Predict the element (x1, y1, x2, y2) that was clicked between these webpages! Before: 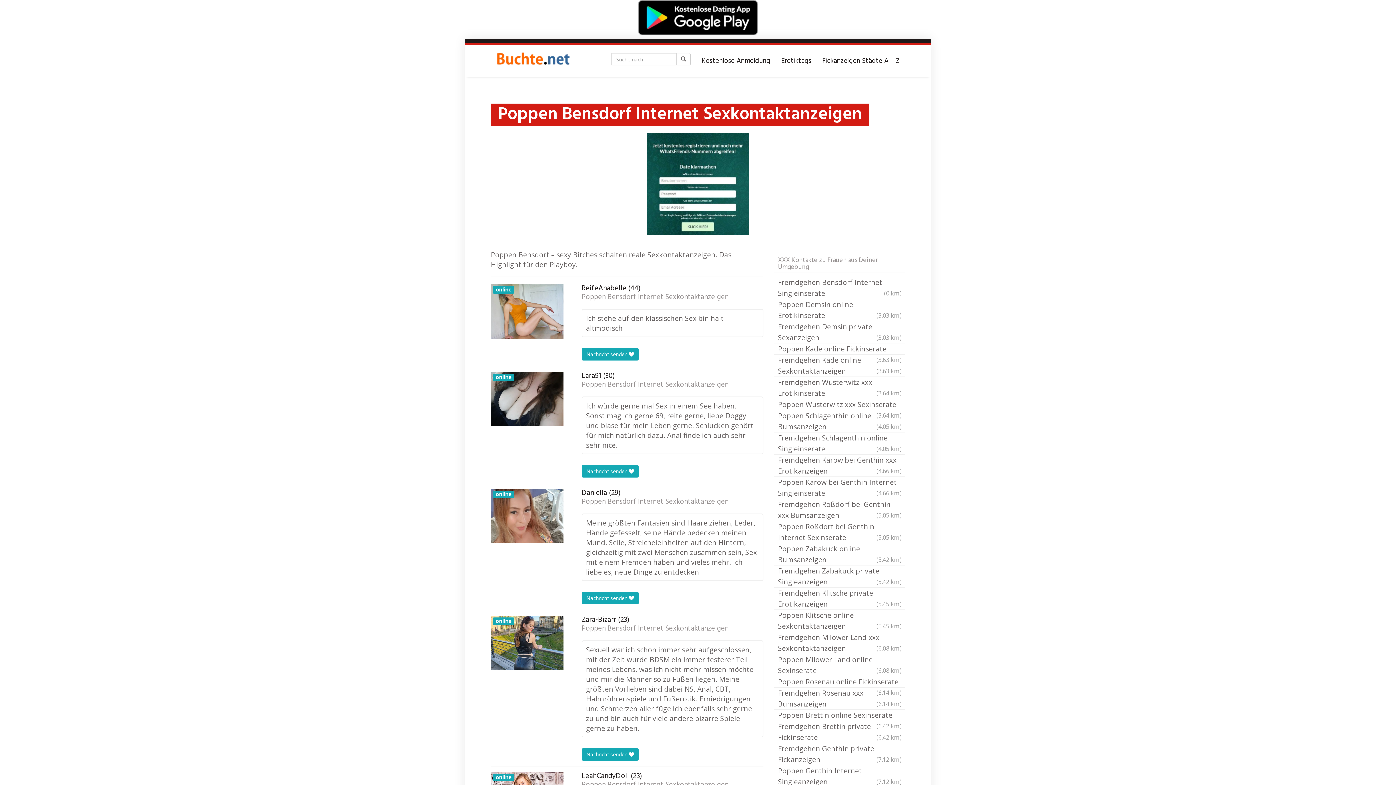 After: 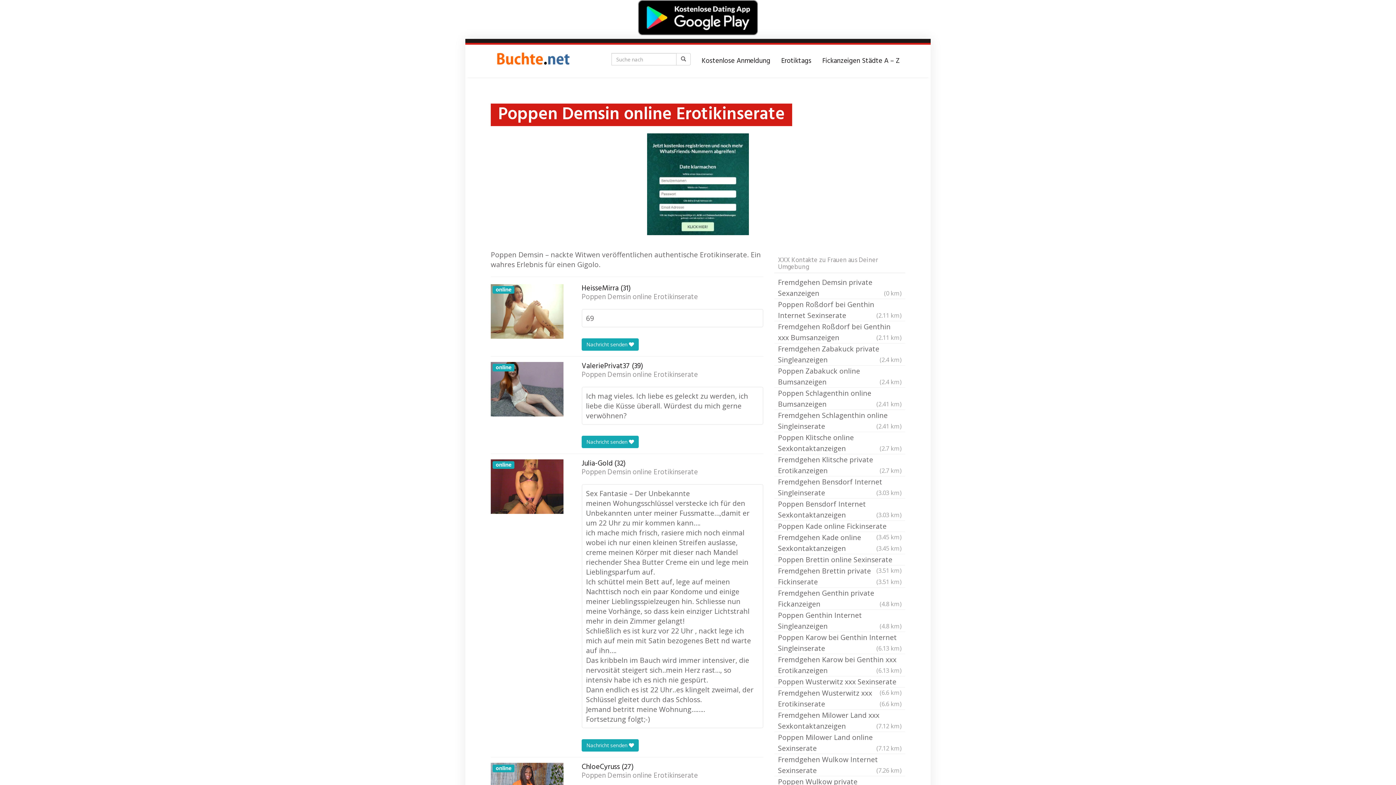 Action: label: Poppen Demsin online Erotikinserate
(3.03 km) bbox: (774, 299, 905, 321)